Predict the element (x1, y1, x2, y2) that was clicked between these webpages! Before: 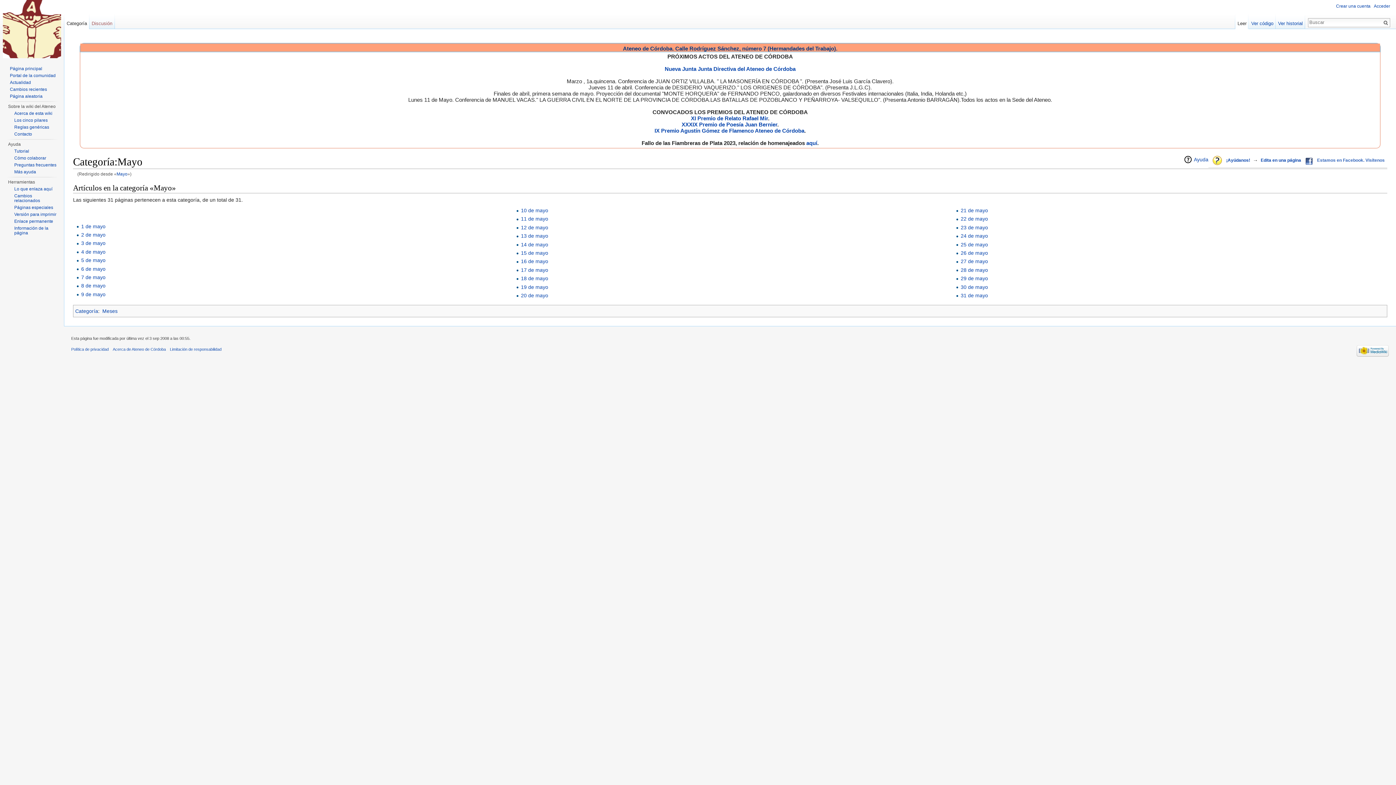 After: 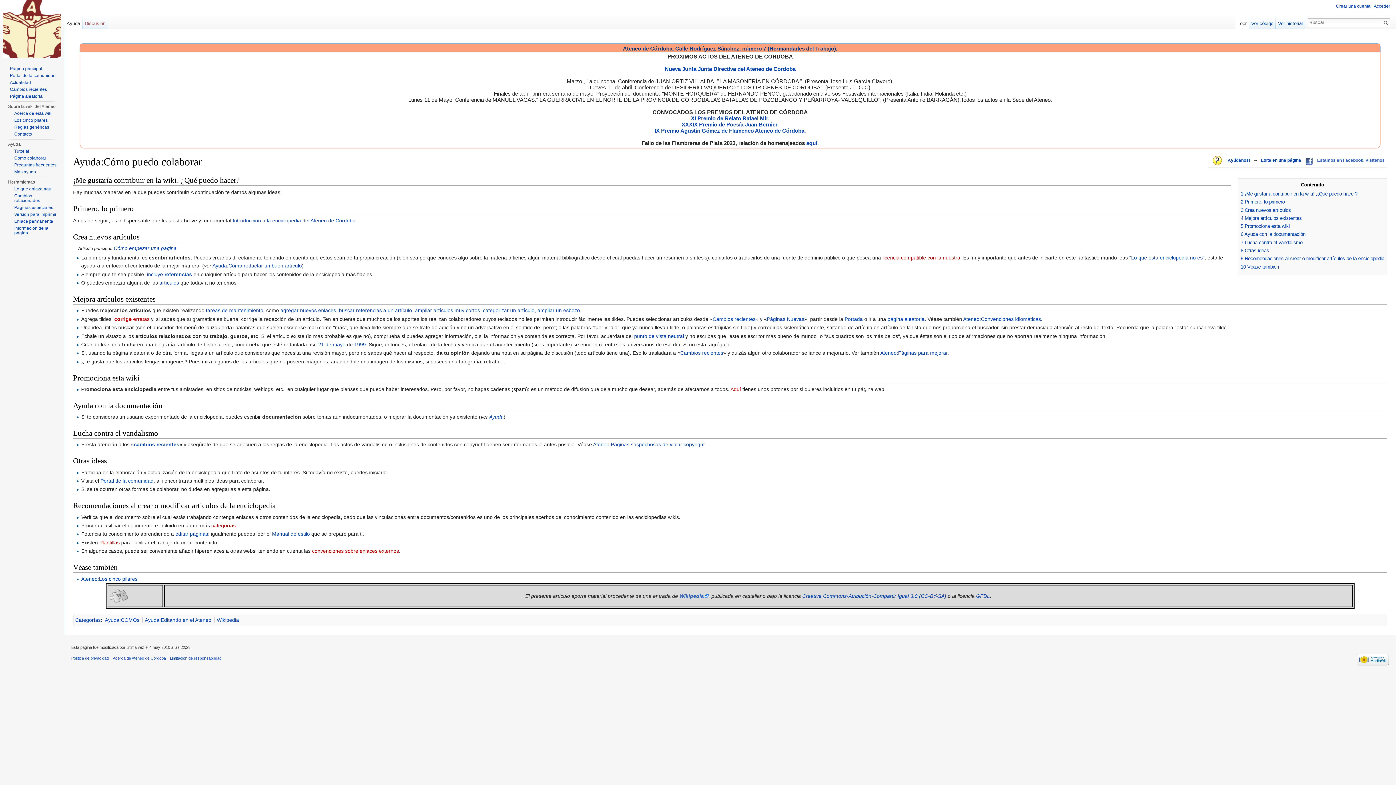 Action: label: Cómo colaborar bbox: (14, 155, 46, 160)